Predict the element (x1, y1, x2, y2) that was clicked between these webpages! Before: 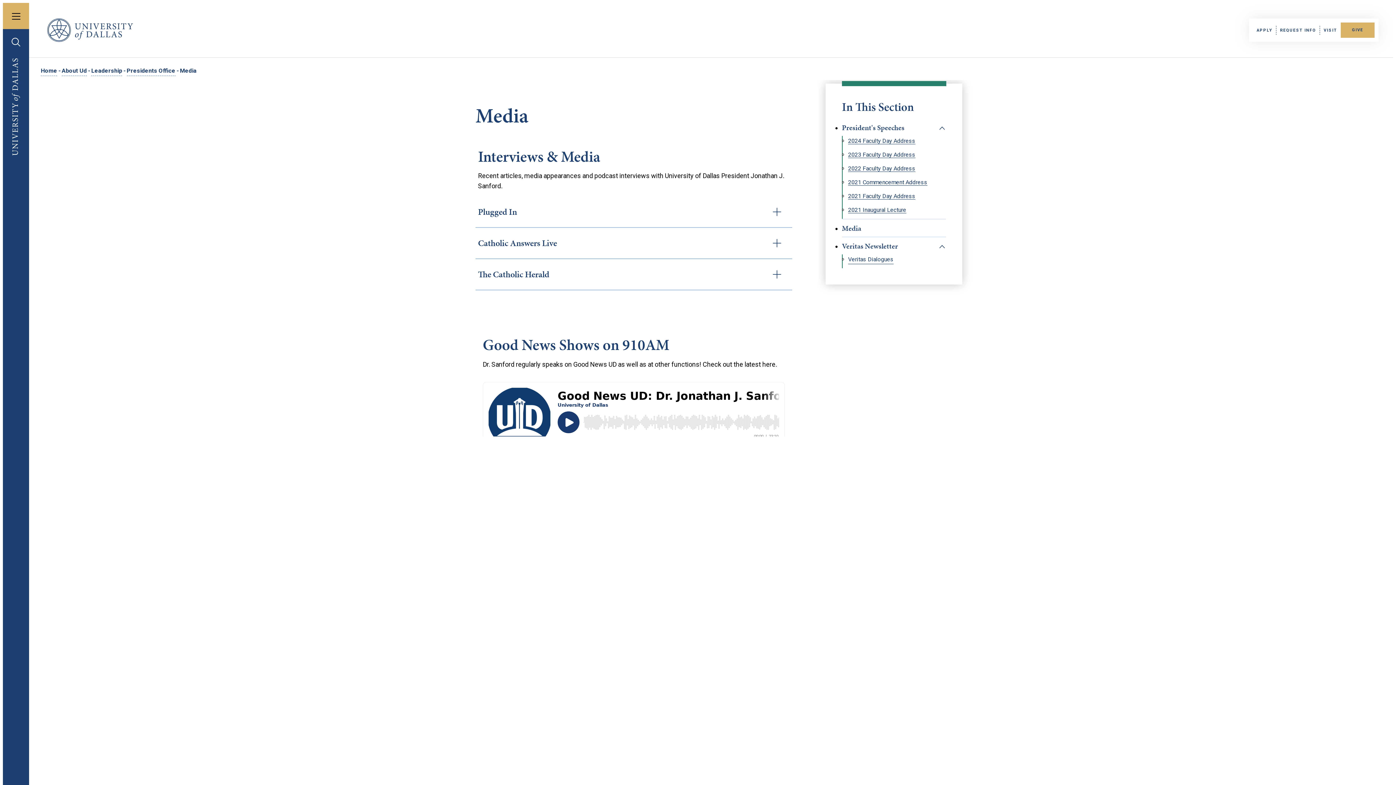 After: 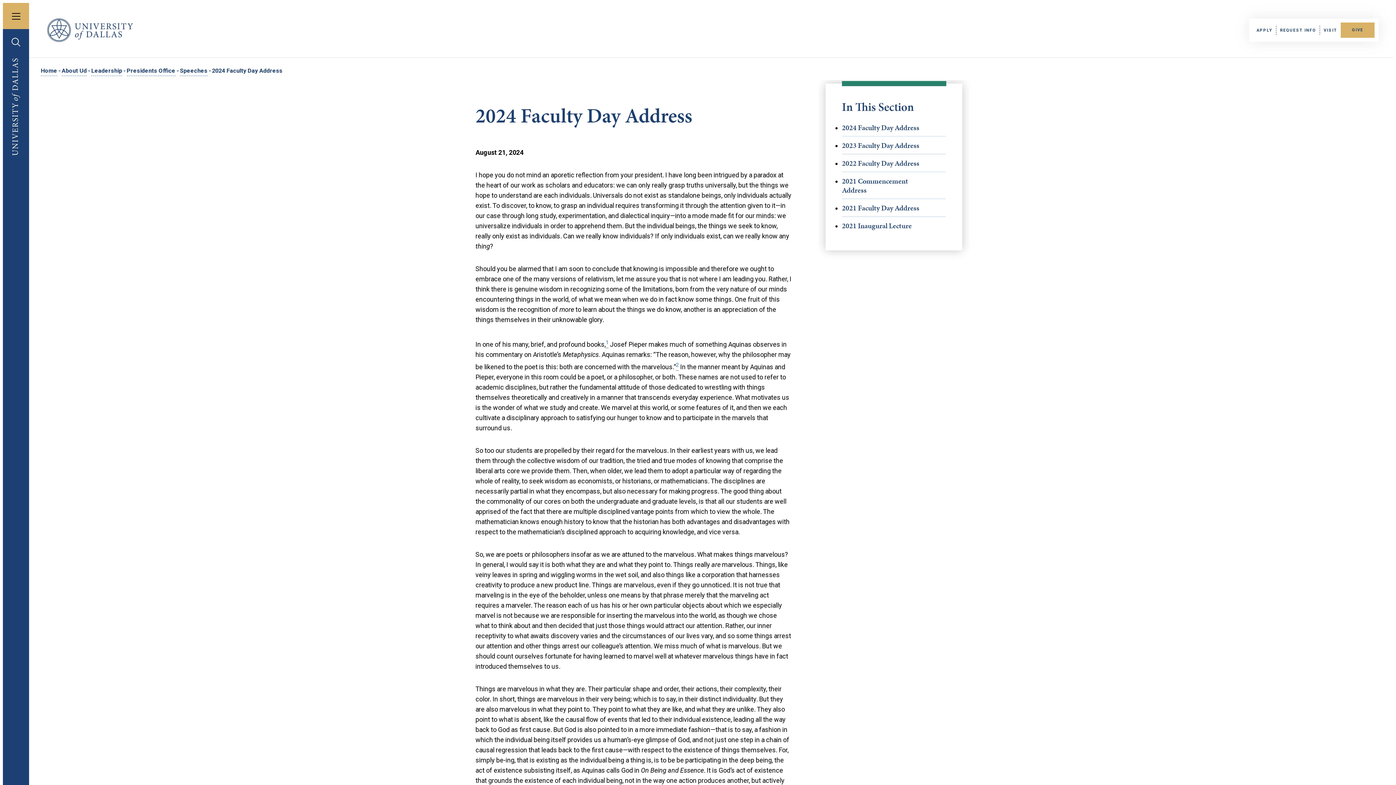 Action: label: 2024 Faculty Day Address bbox: (848, 137, 915, 144)